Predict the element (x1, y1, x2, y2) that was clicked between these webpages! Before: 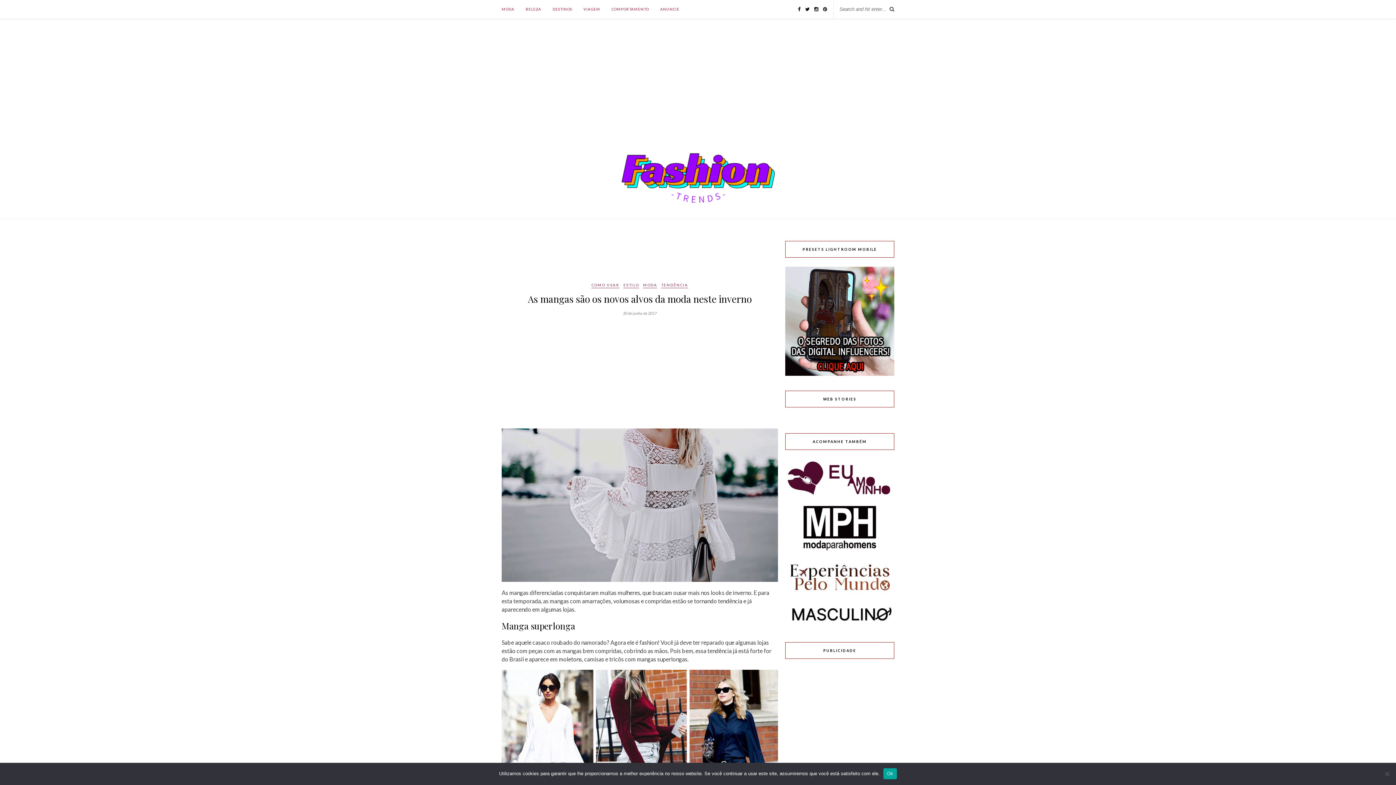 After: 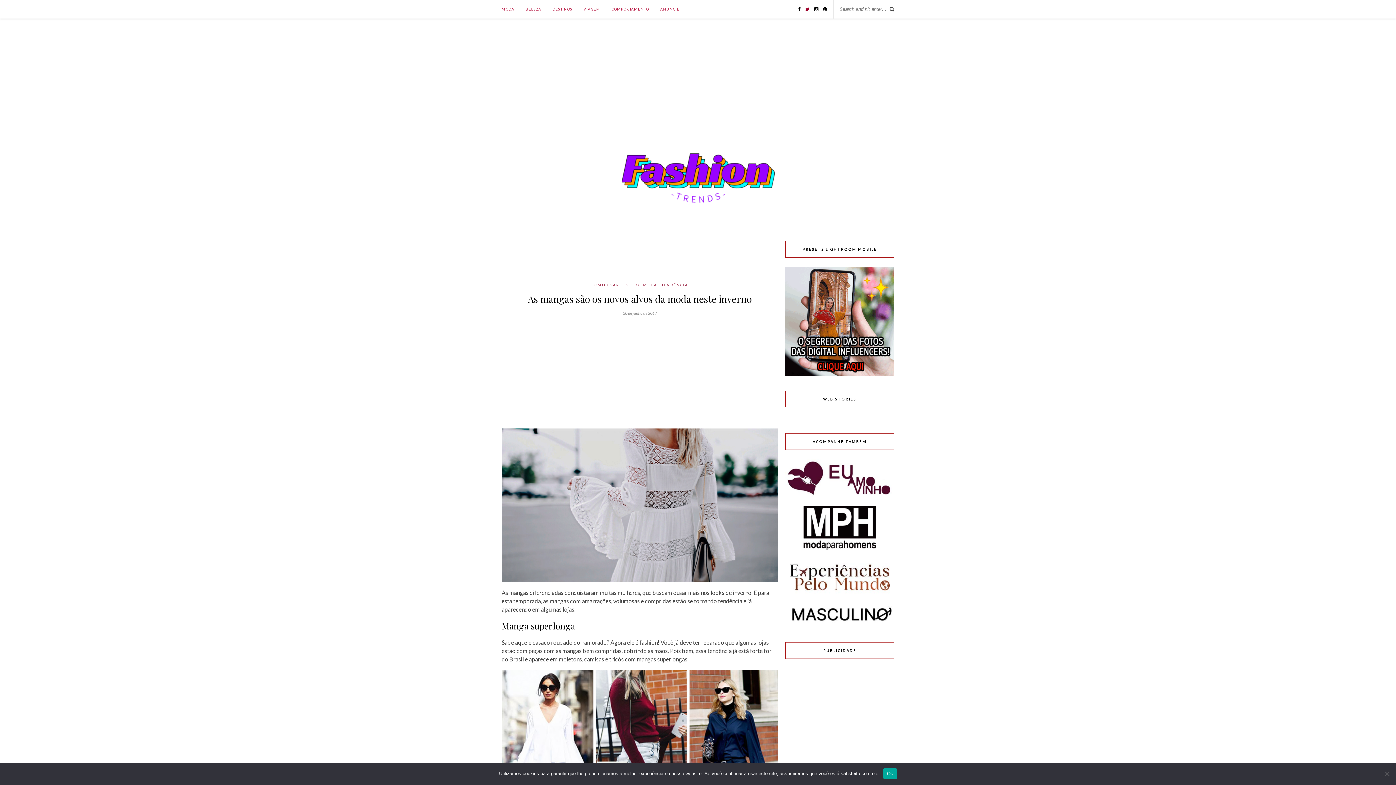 Action: bbox: (805, 6, 809, 12)